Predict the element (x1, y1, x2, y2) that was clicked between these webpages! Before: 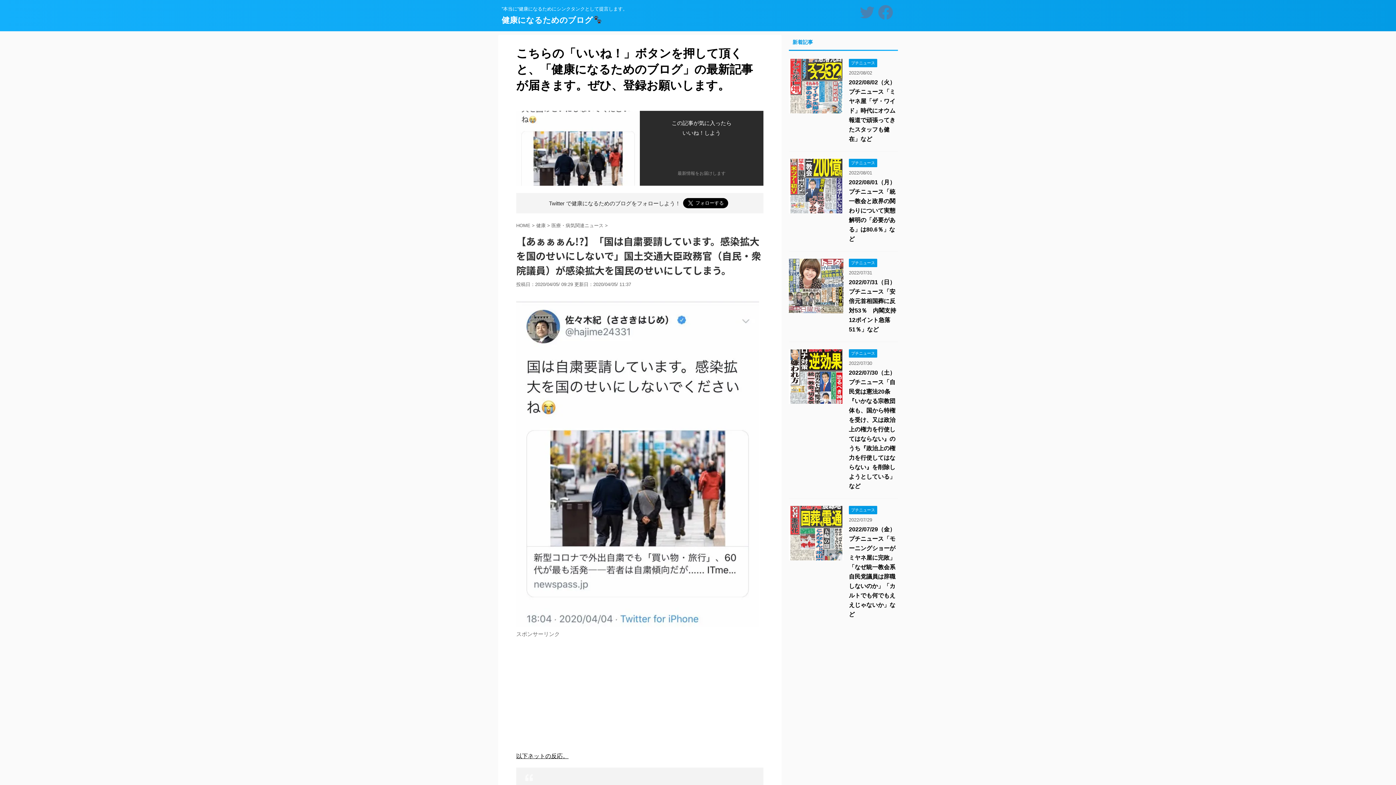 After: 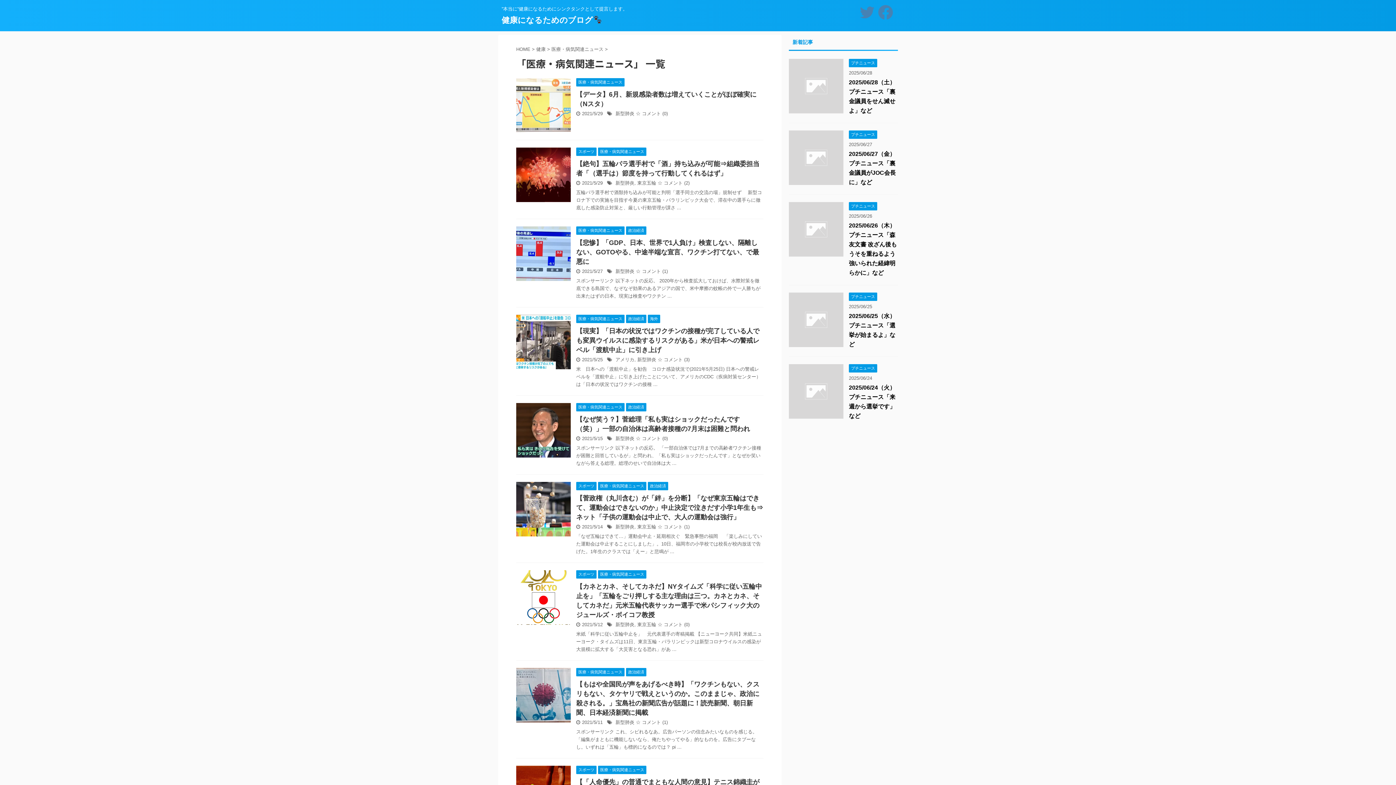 Action: bbox: (551, 222, 605, 228) label: 医療・病気関連ニュース 